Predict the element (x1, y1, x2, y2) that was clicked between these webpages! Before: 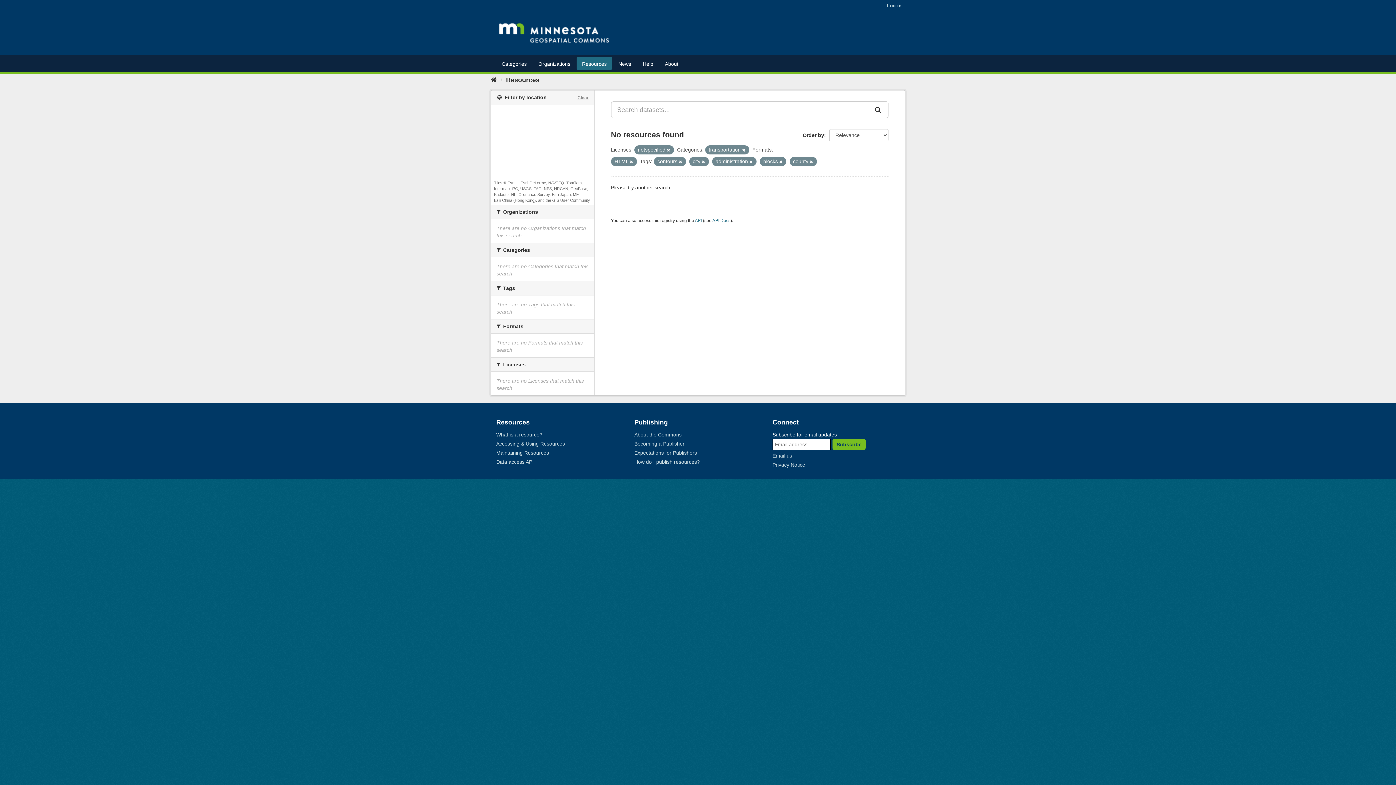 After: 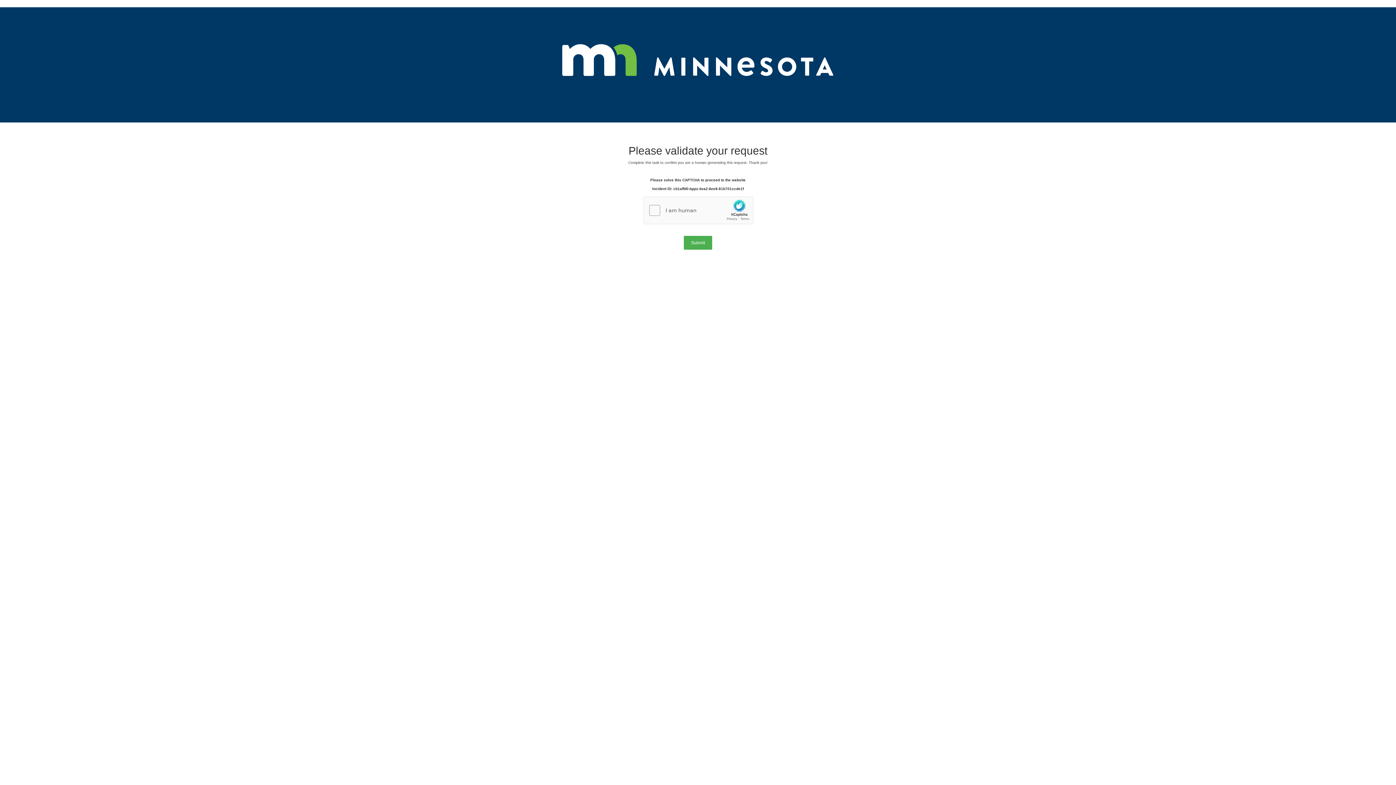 Action: label: About the Commons bbox: (634, 432, 681, 437)